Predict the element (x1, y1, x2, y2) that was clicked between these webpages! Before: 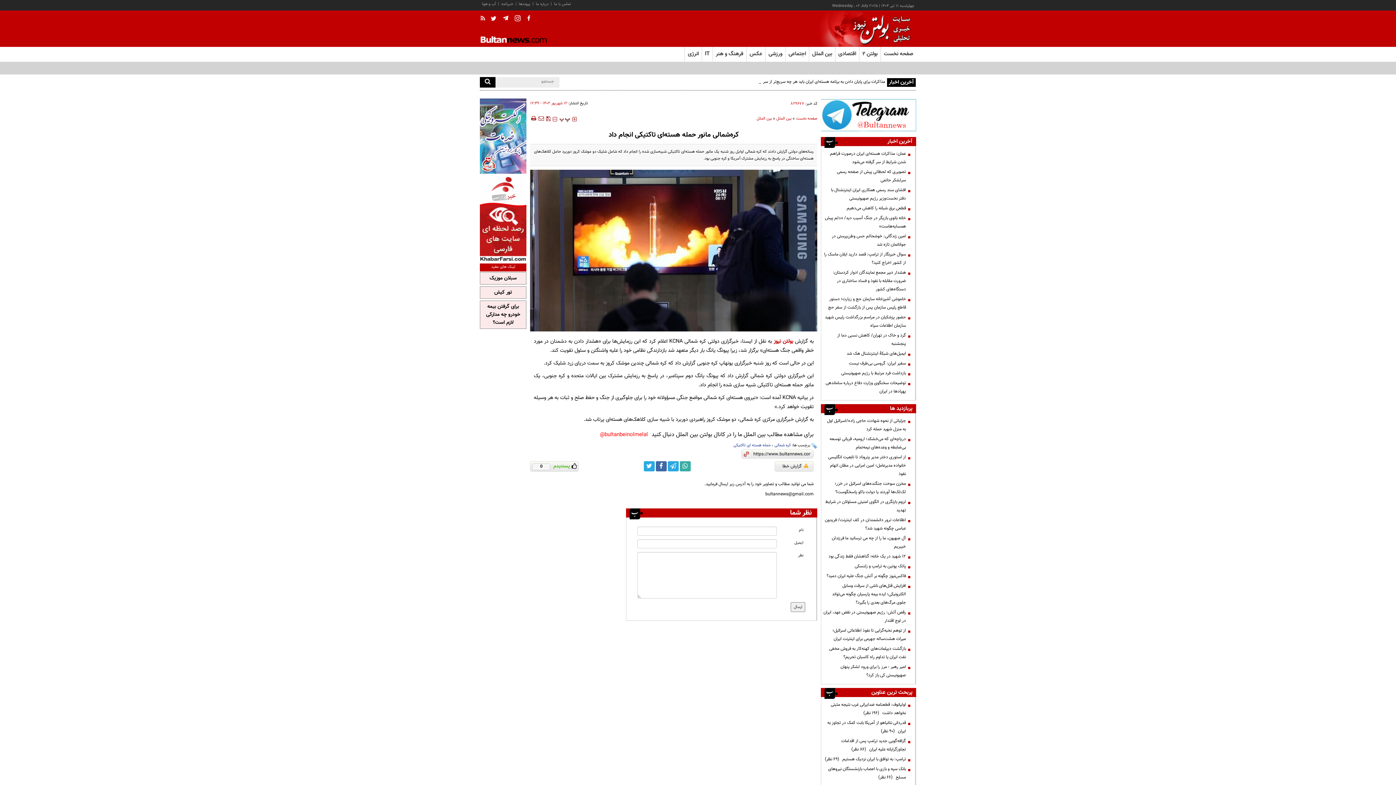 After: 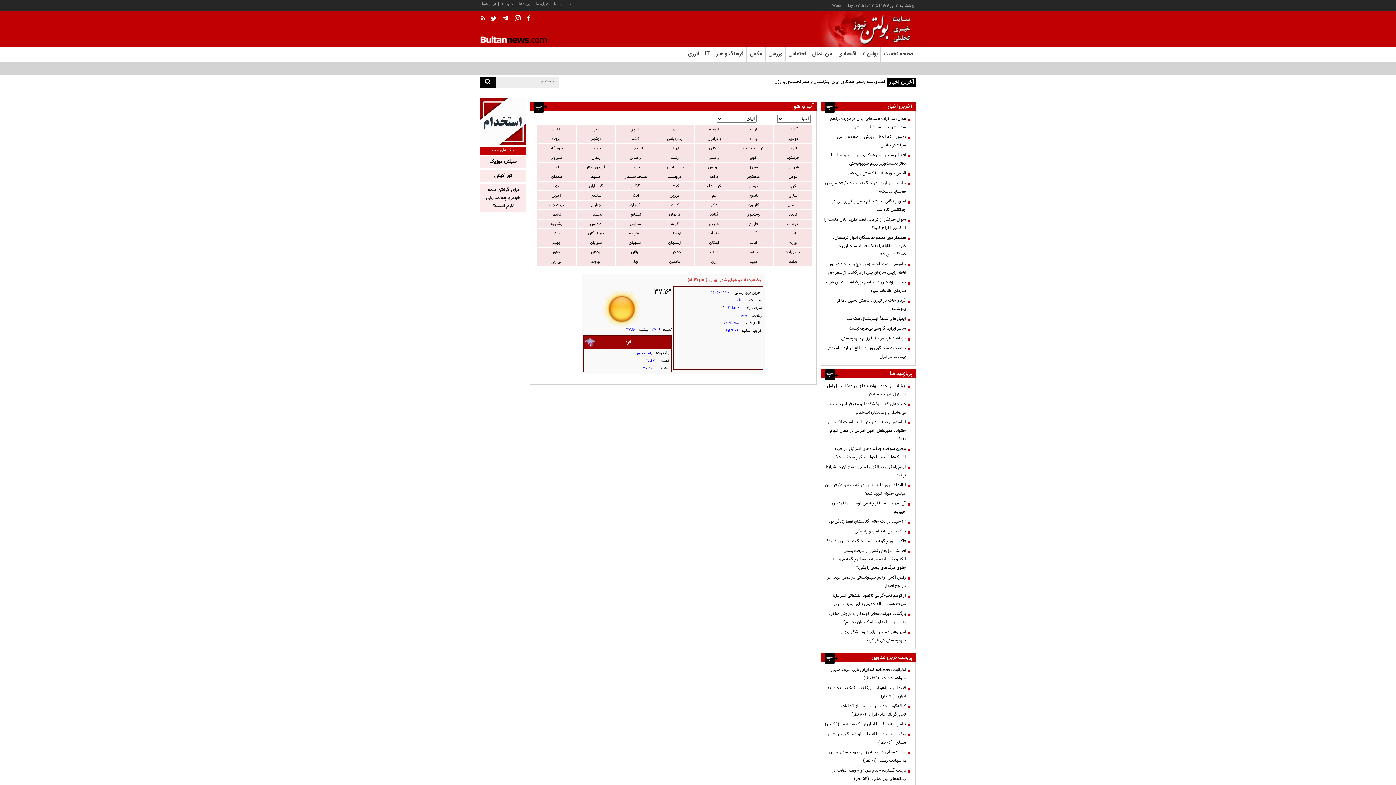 Action: label: آب و هوا bbox: (482, 1, 496, 7)